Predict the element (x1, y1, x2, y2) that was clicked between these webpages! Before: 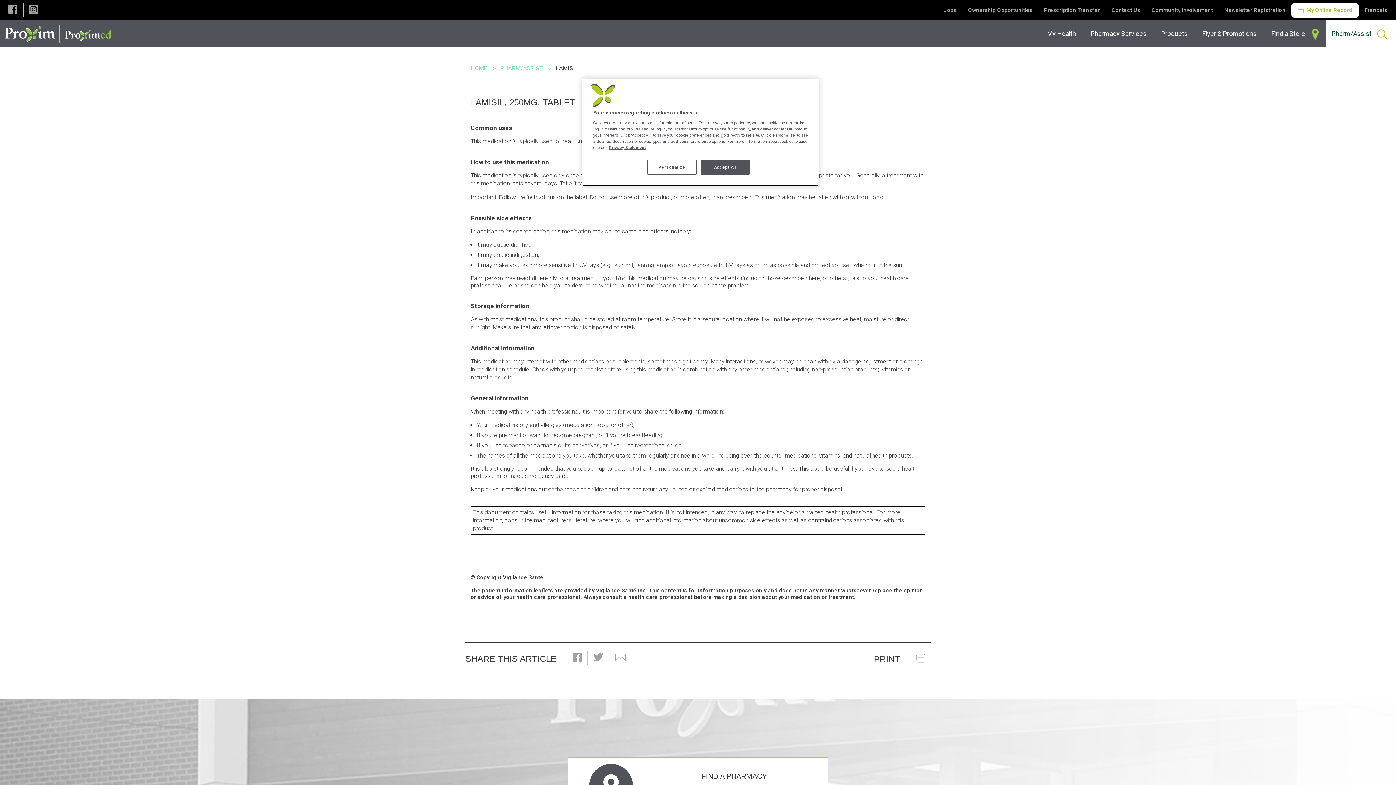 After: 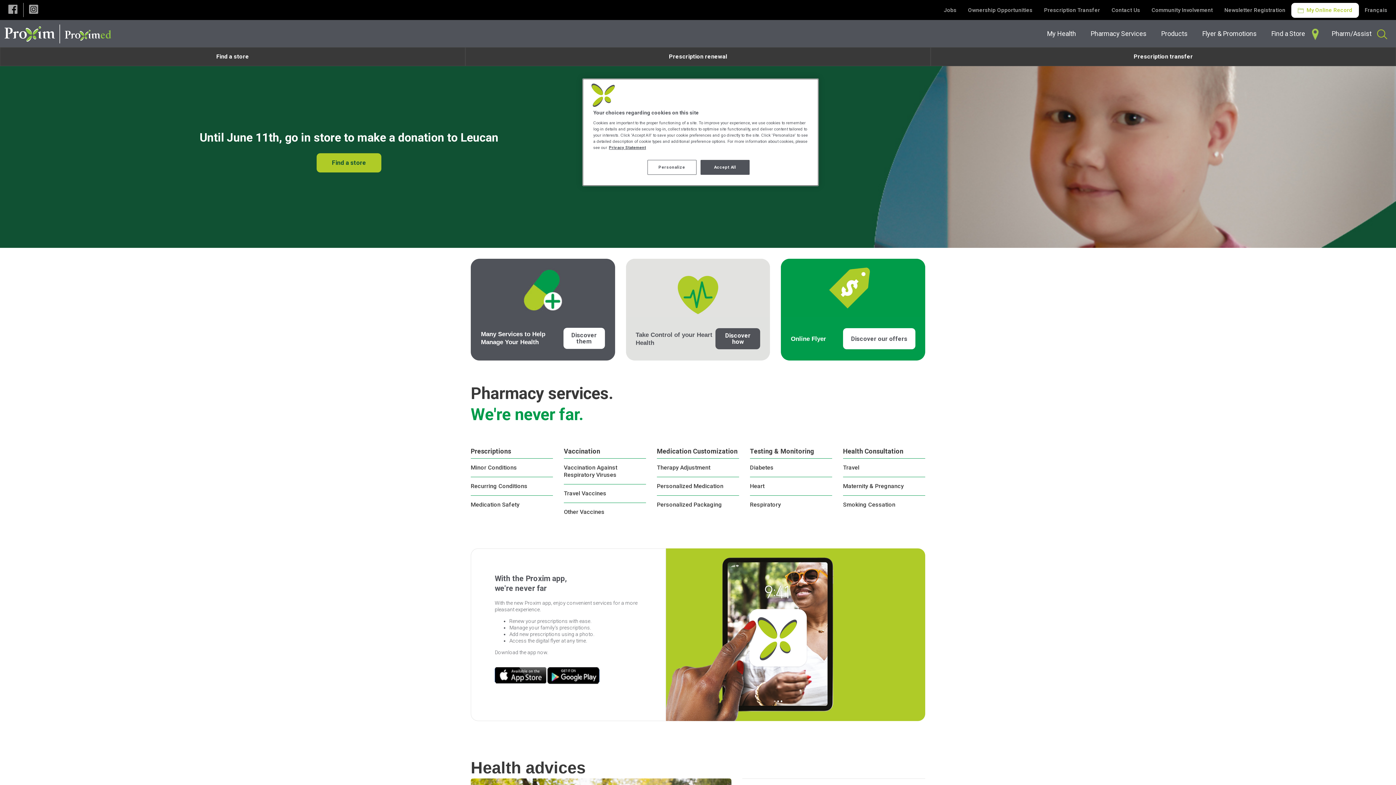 Action: label: HOME  bbox: (470, 64, 488, 71)